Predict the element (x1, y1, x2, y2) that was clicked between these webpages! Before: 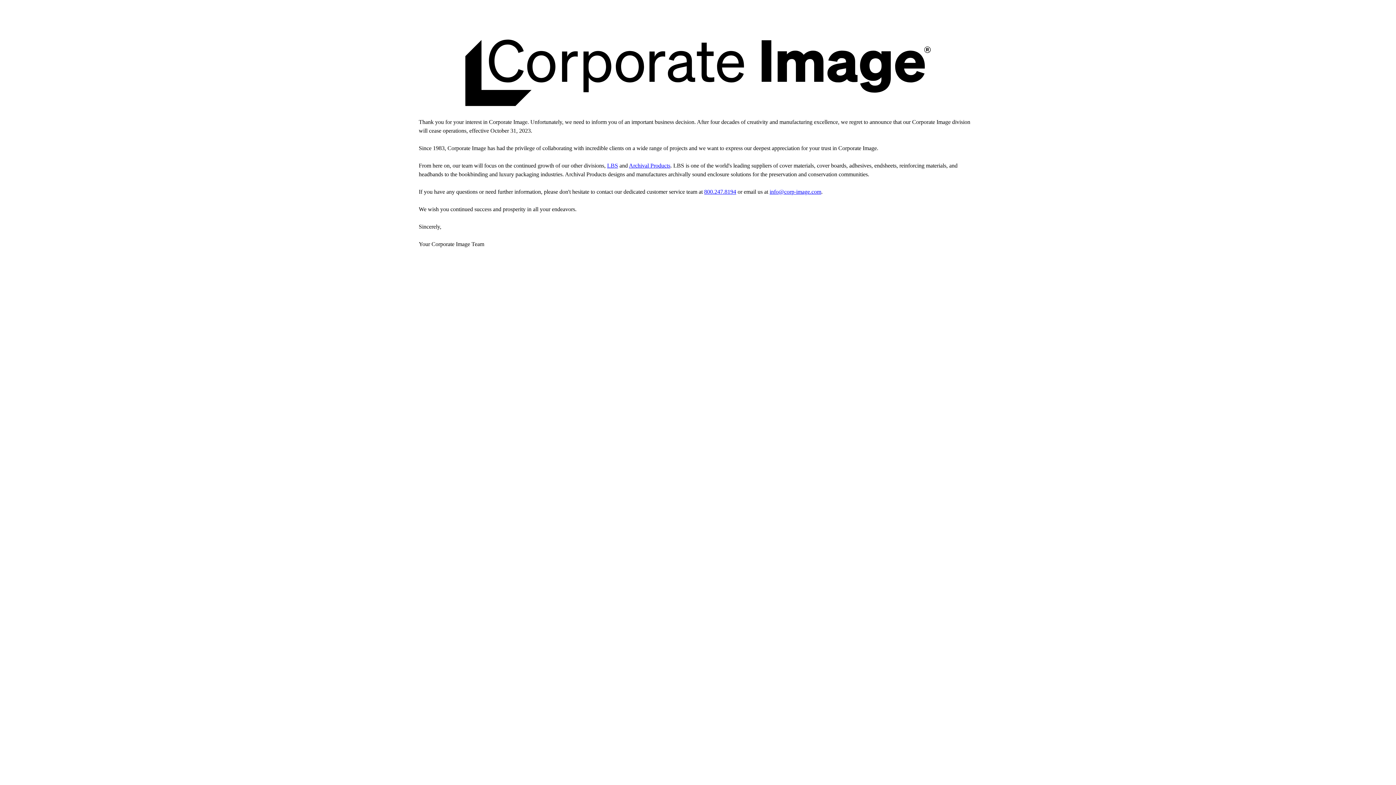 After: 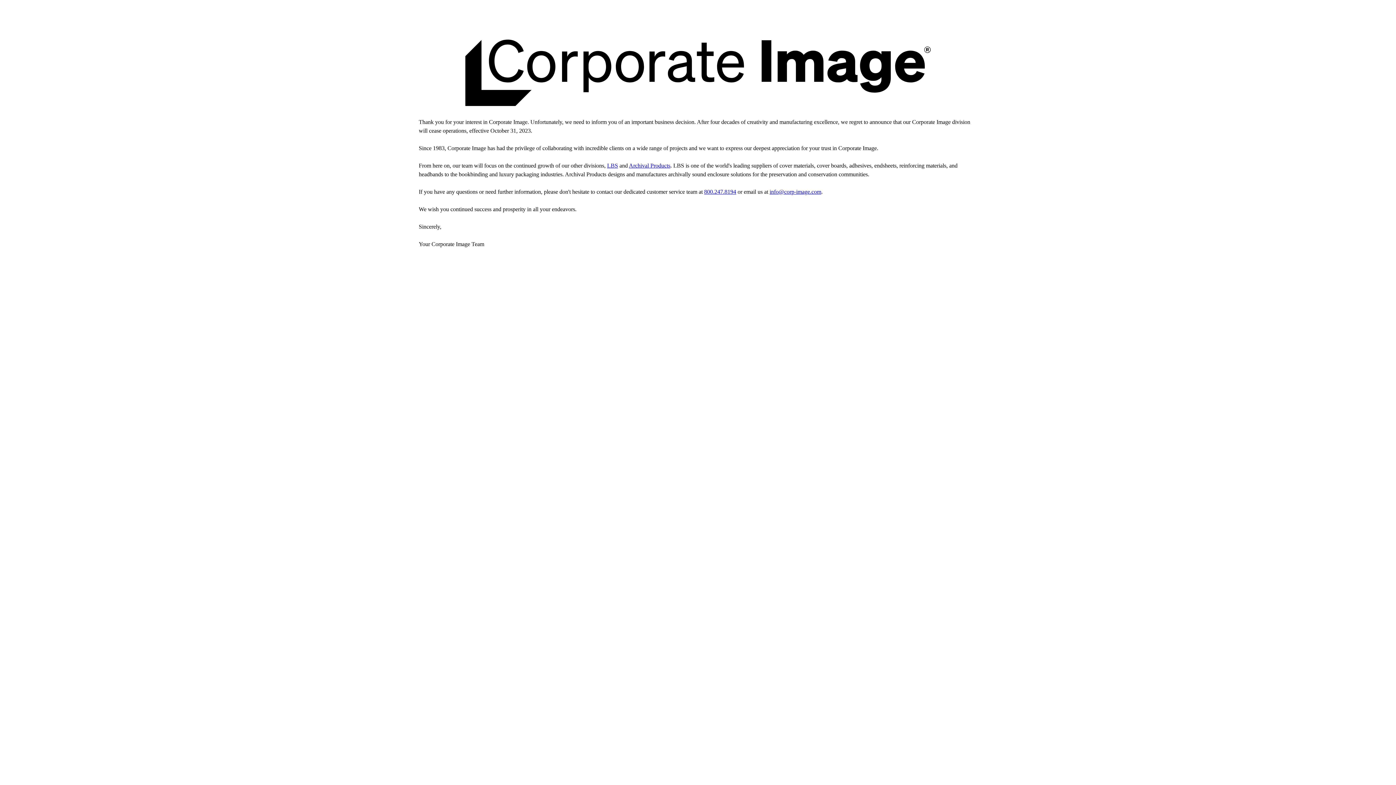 Action: bbox: (769, 188, 821, 194) label: info@corp-image.com